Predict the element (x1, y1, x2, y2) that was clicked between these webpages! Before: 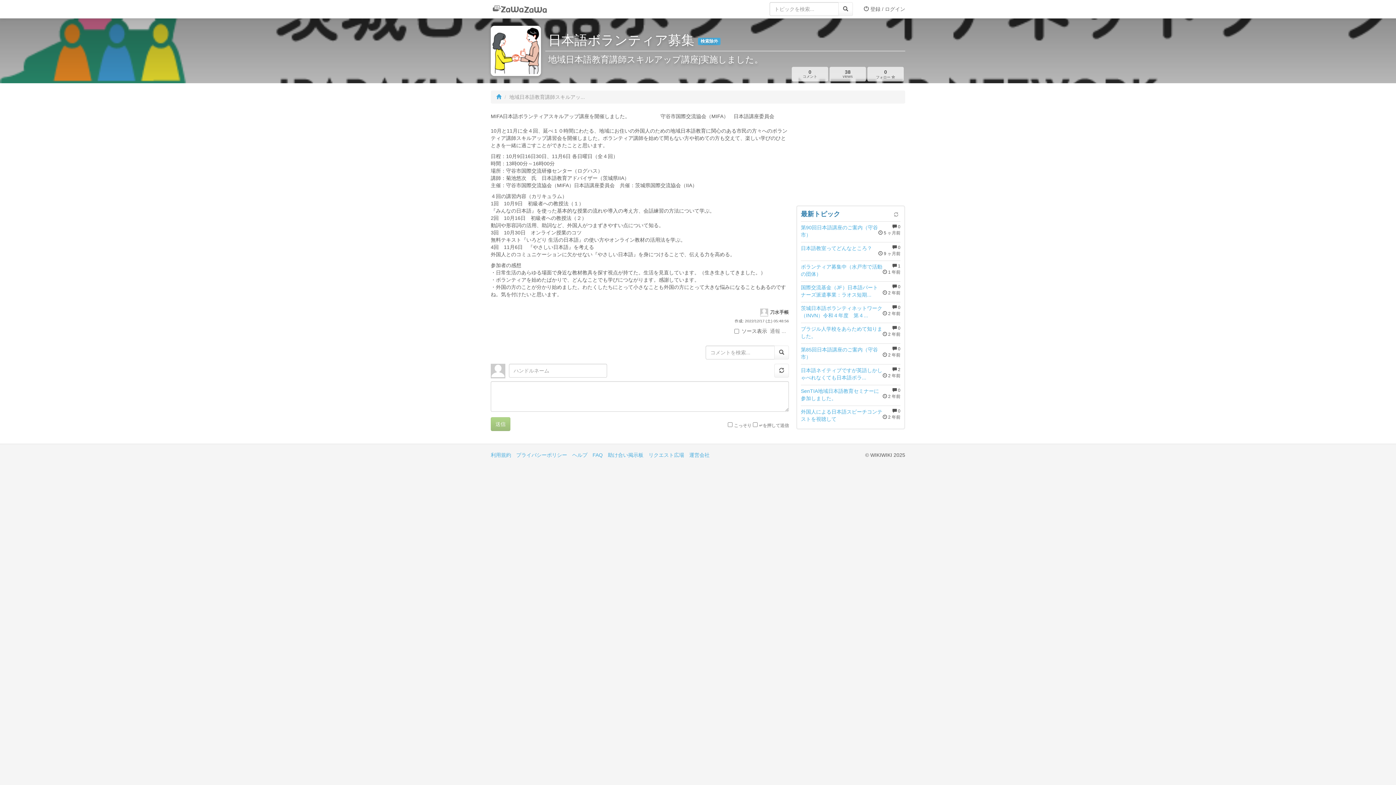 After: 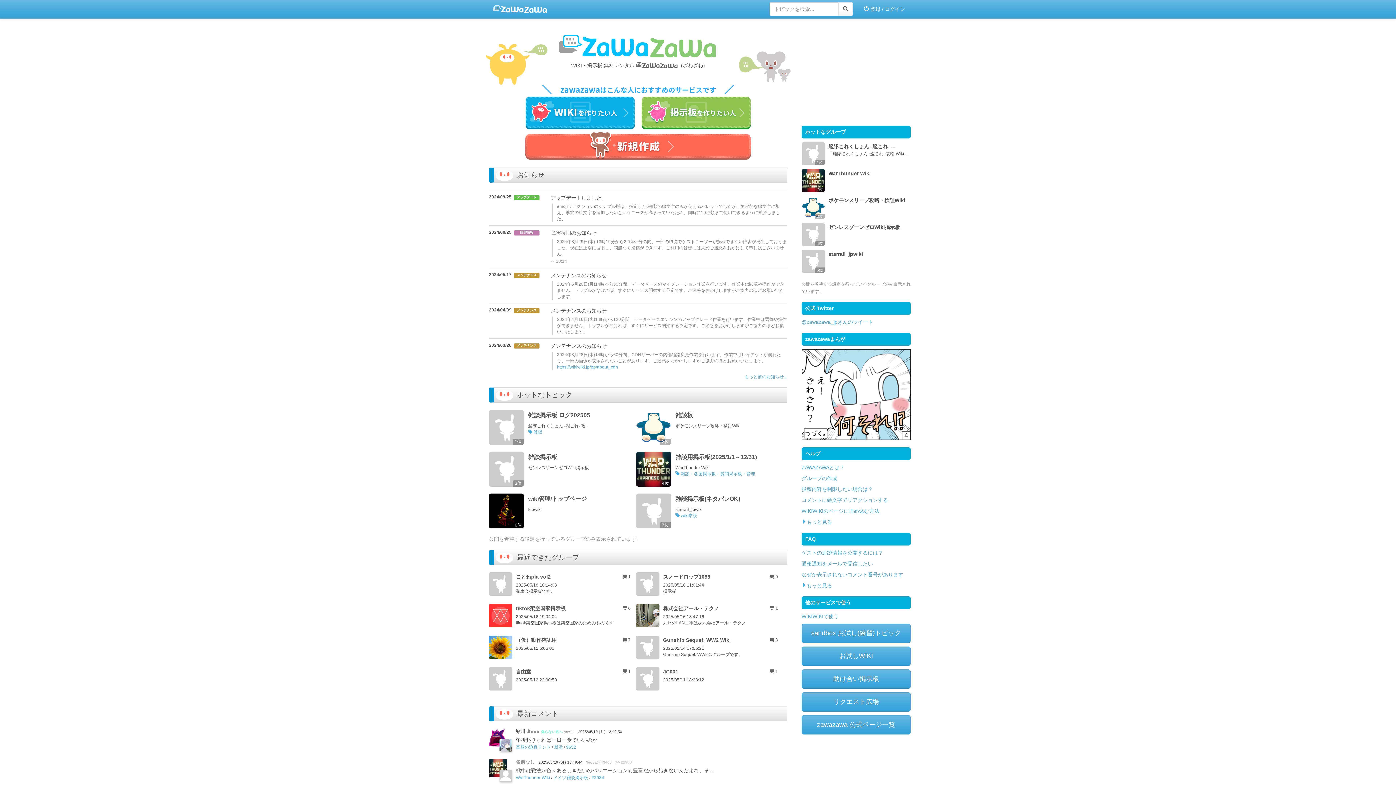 Action: bbox: (485, 0, 554, 18) label: zawazawa